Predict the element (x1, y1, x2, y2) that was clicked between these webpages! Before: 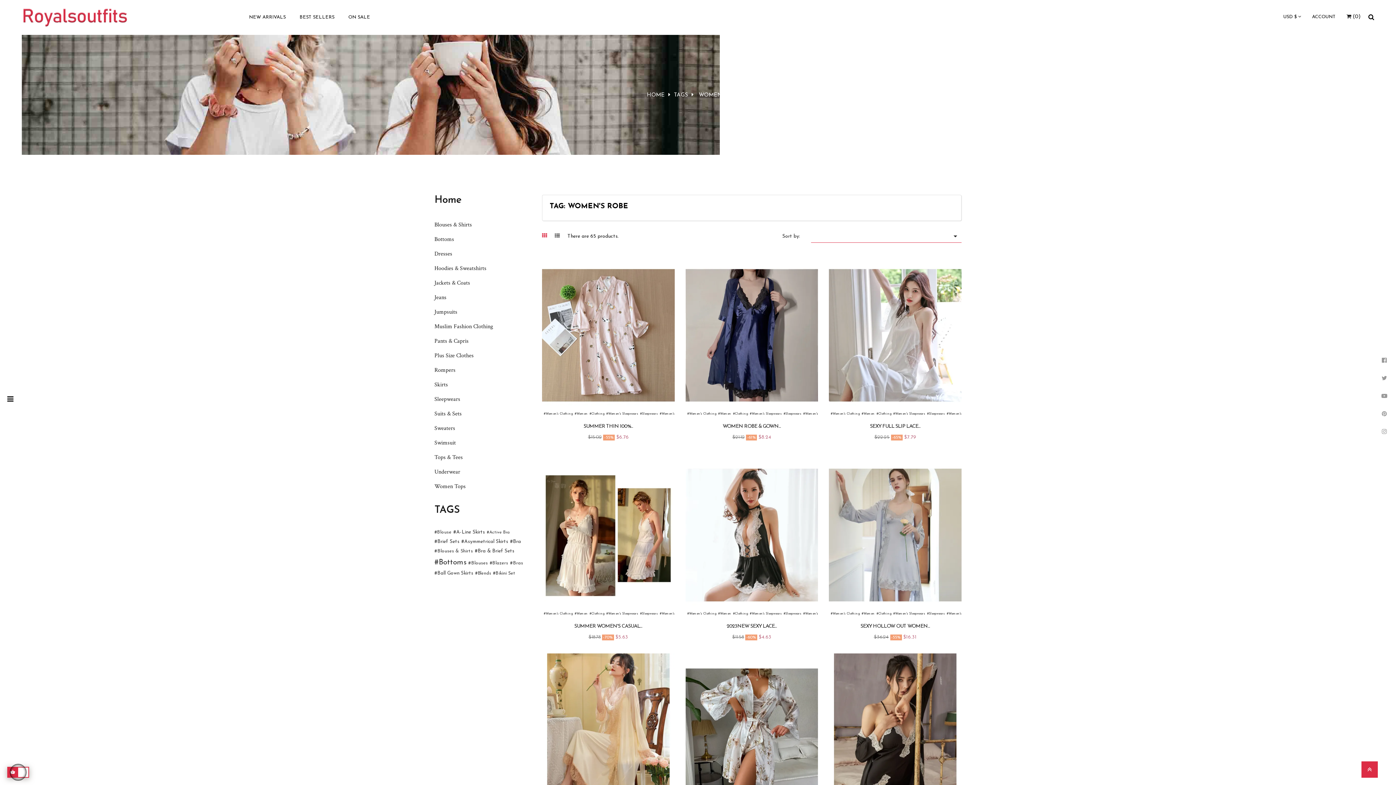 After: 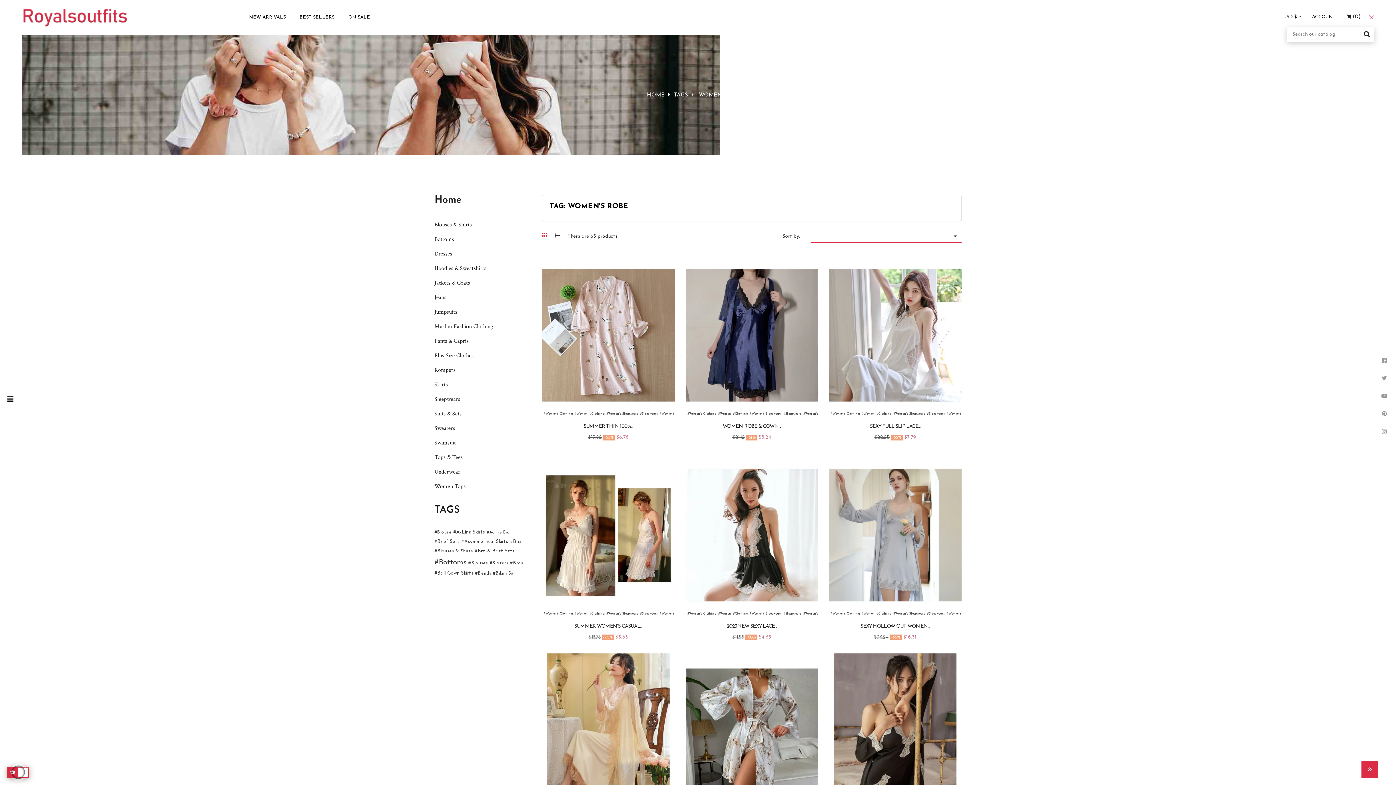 Action: bbox: (1368, 7, 1374, 27)